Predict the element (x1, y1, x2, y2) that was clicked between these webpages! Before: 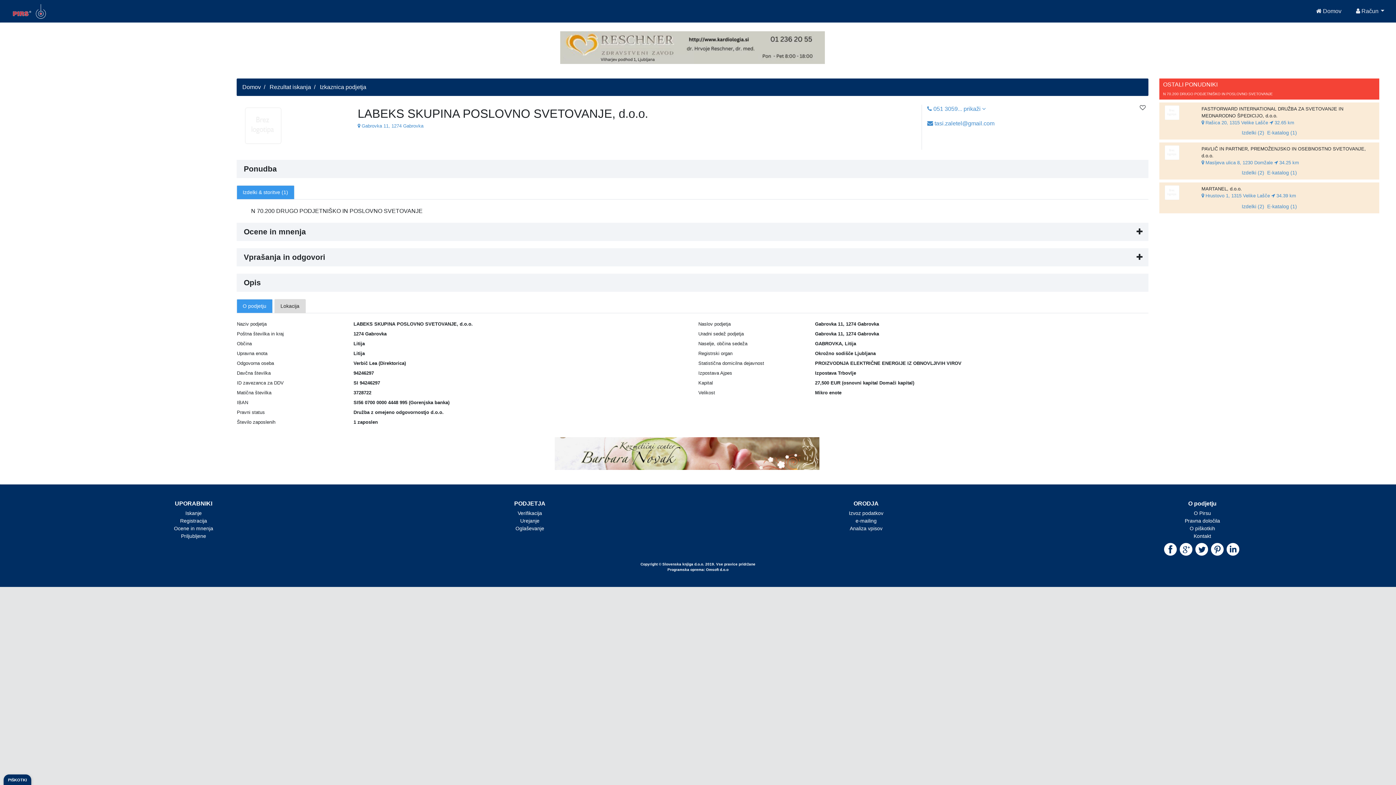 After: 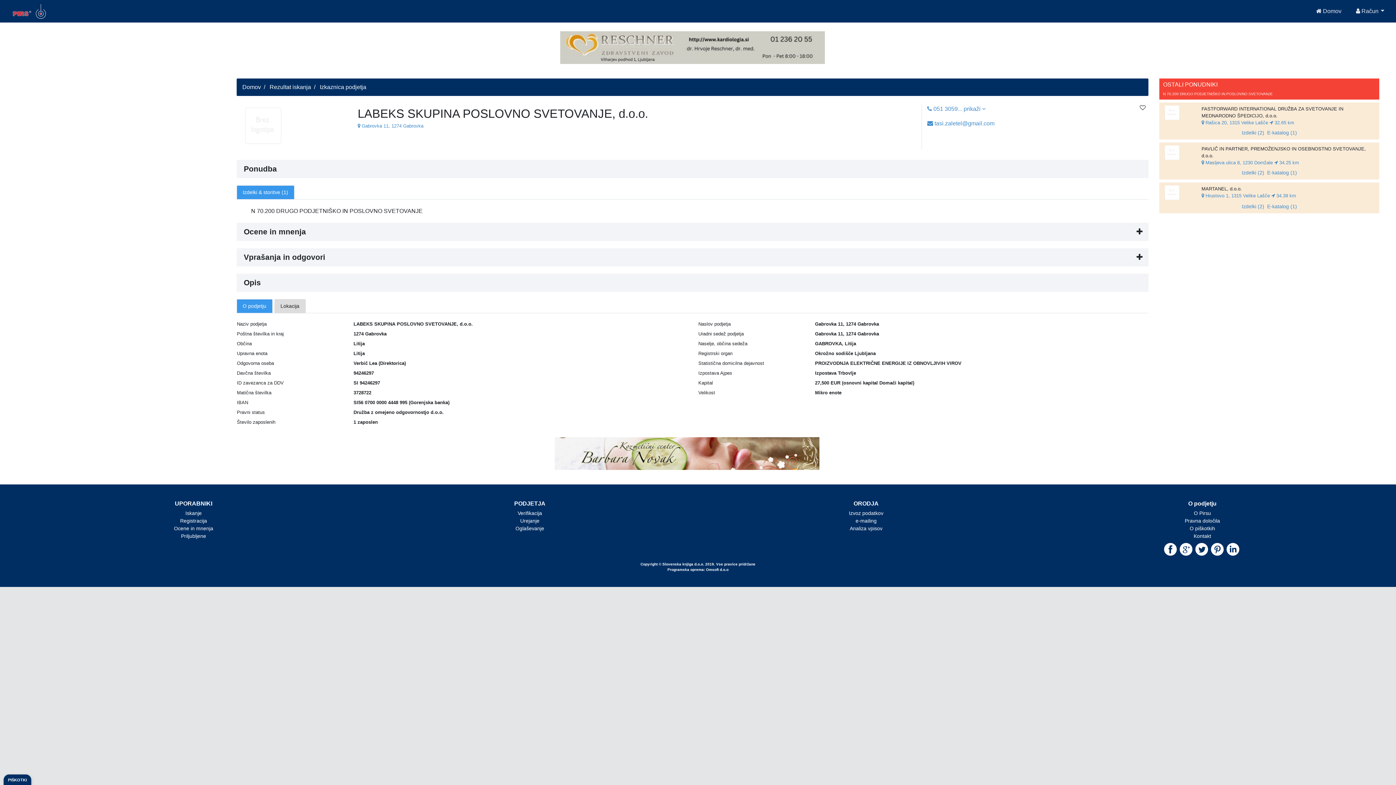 Action: bbox: (185, 510, 201, 516) label: Iskanje